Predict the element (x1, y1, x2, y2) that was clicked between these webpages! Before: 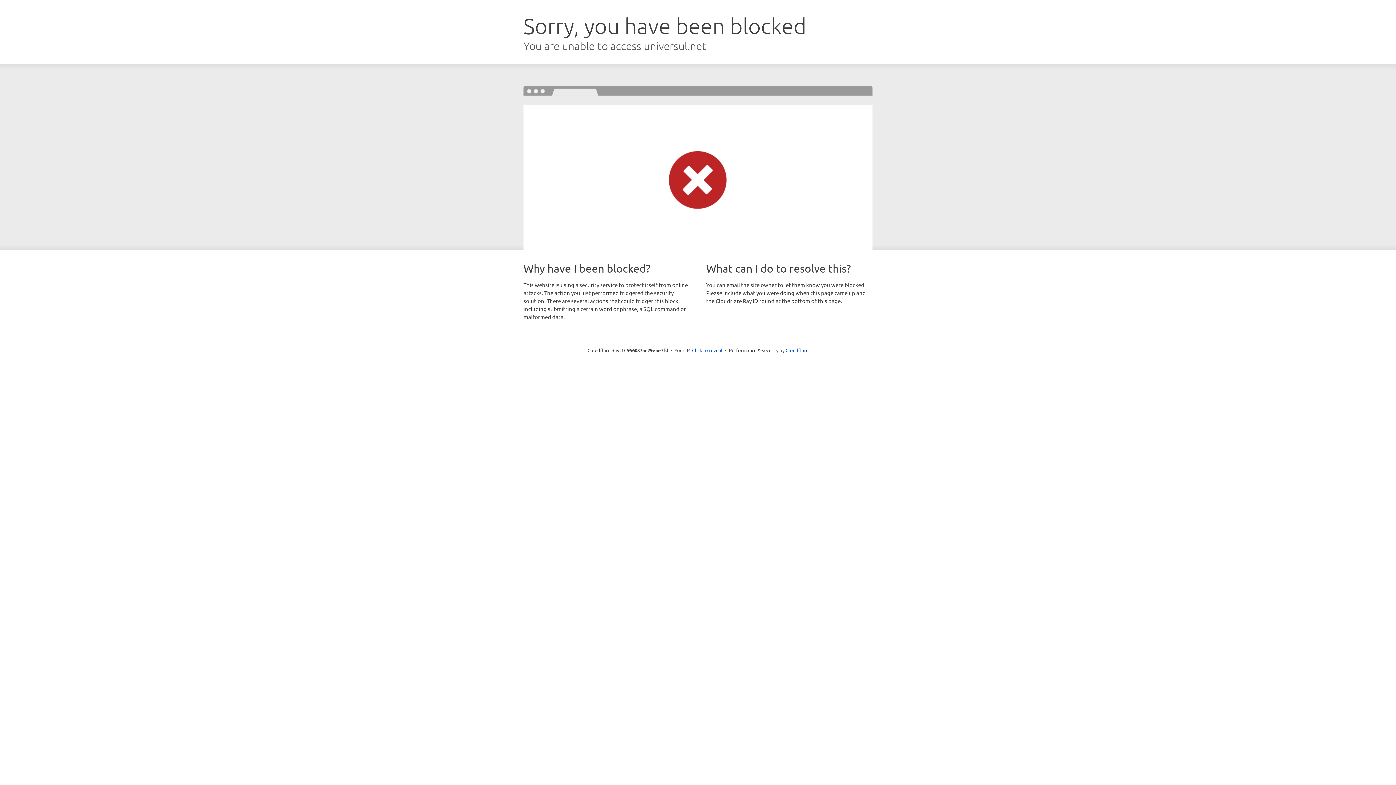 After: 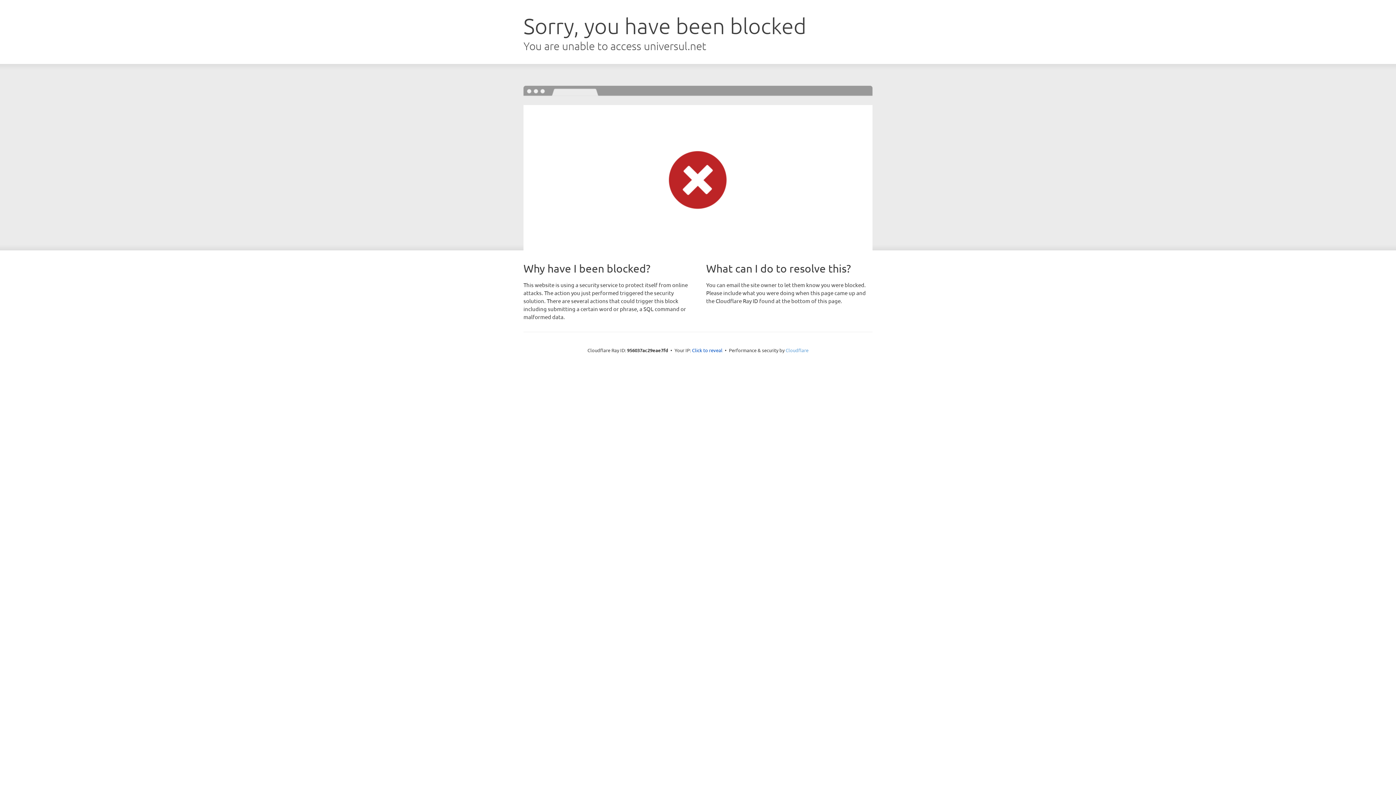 Action: bbox: (785, 347, 808, 353) label: Cloudflare